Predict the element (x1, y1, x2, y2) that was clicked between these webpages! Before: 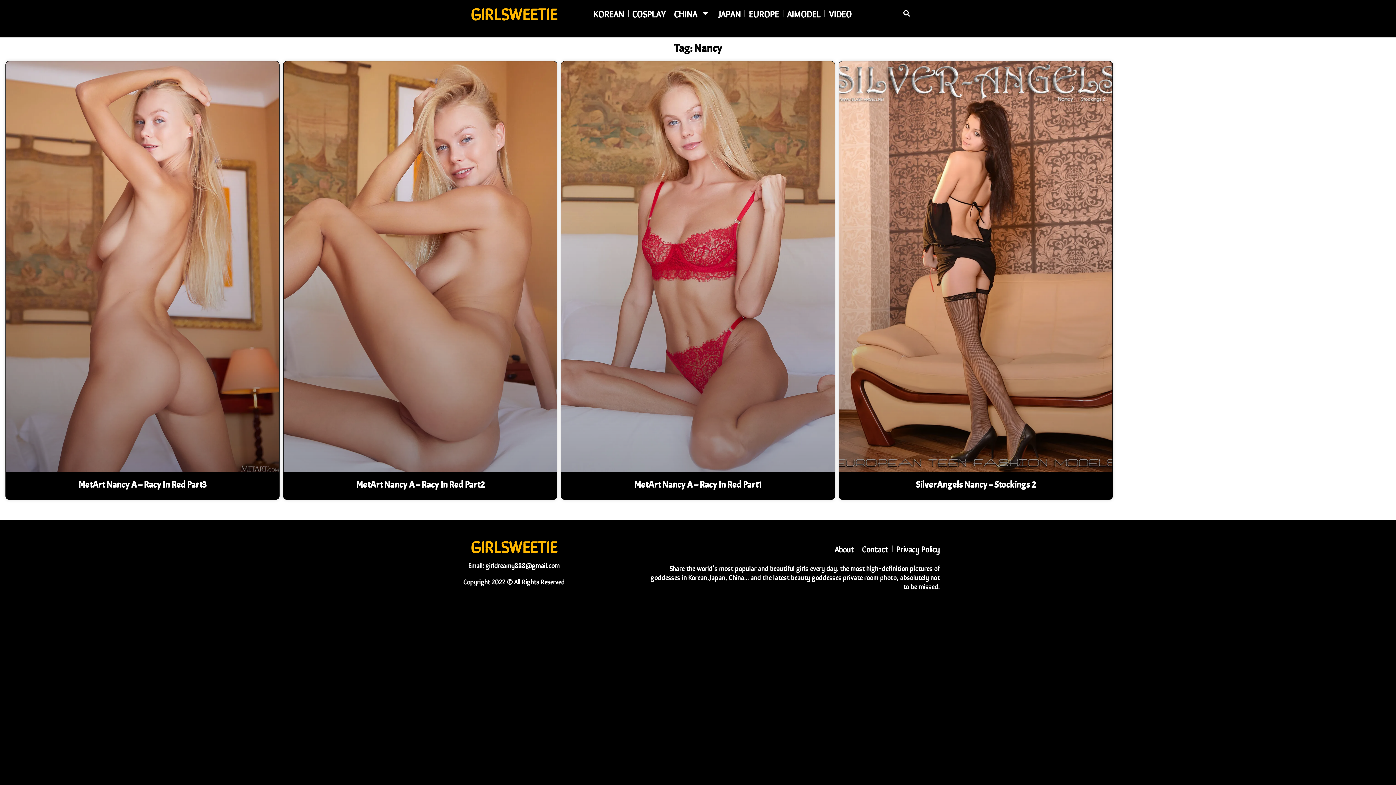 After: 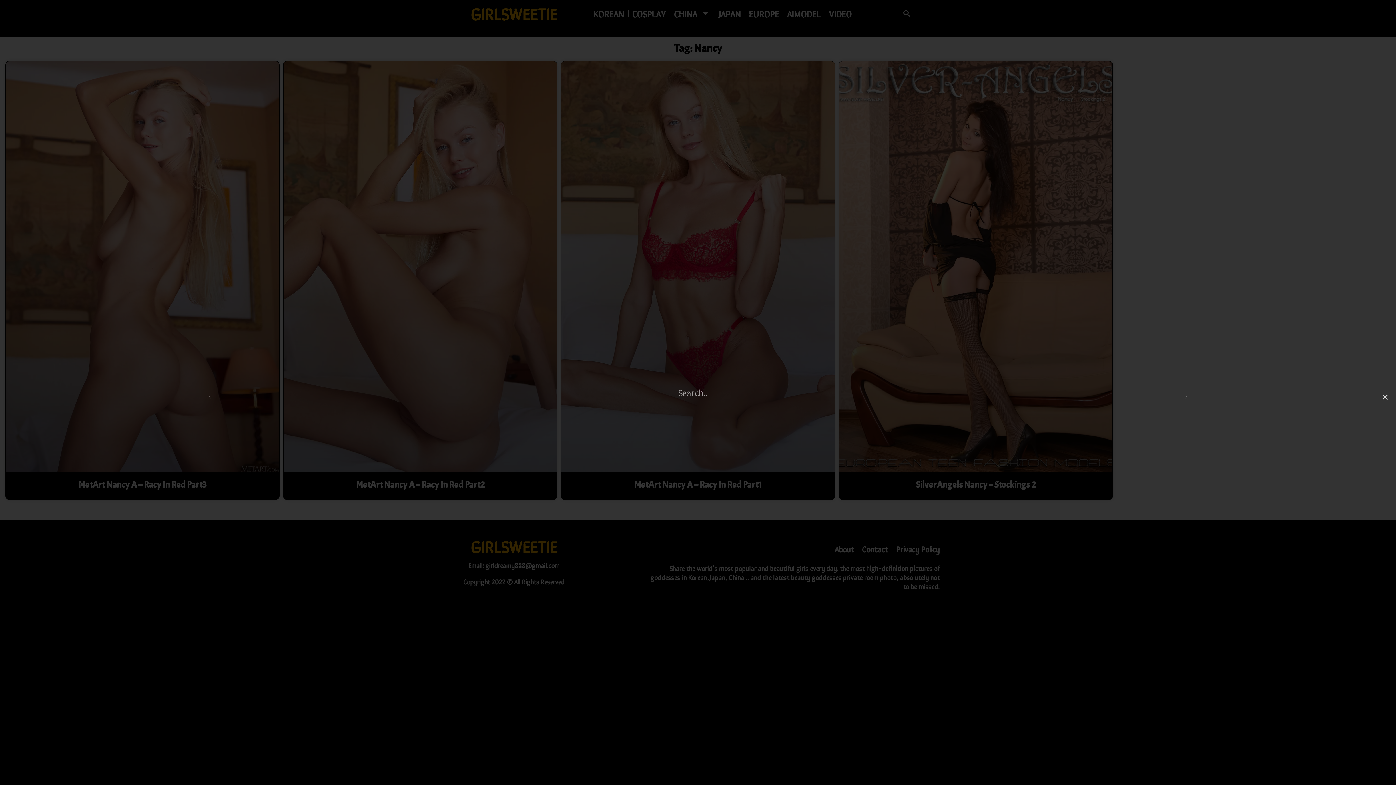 Action: bbox: (900, 7, 912, 19) label: Search